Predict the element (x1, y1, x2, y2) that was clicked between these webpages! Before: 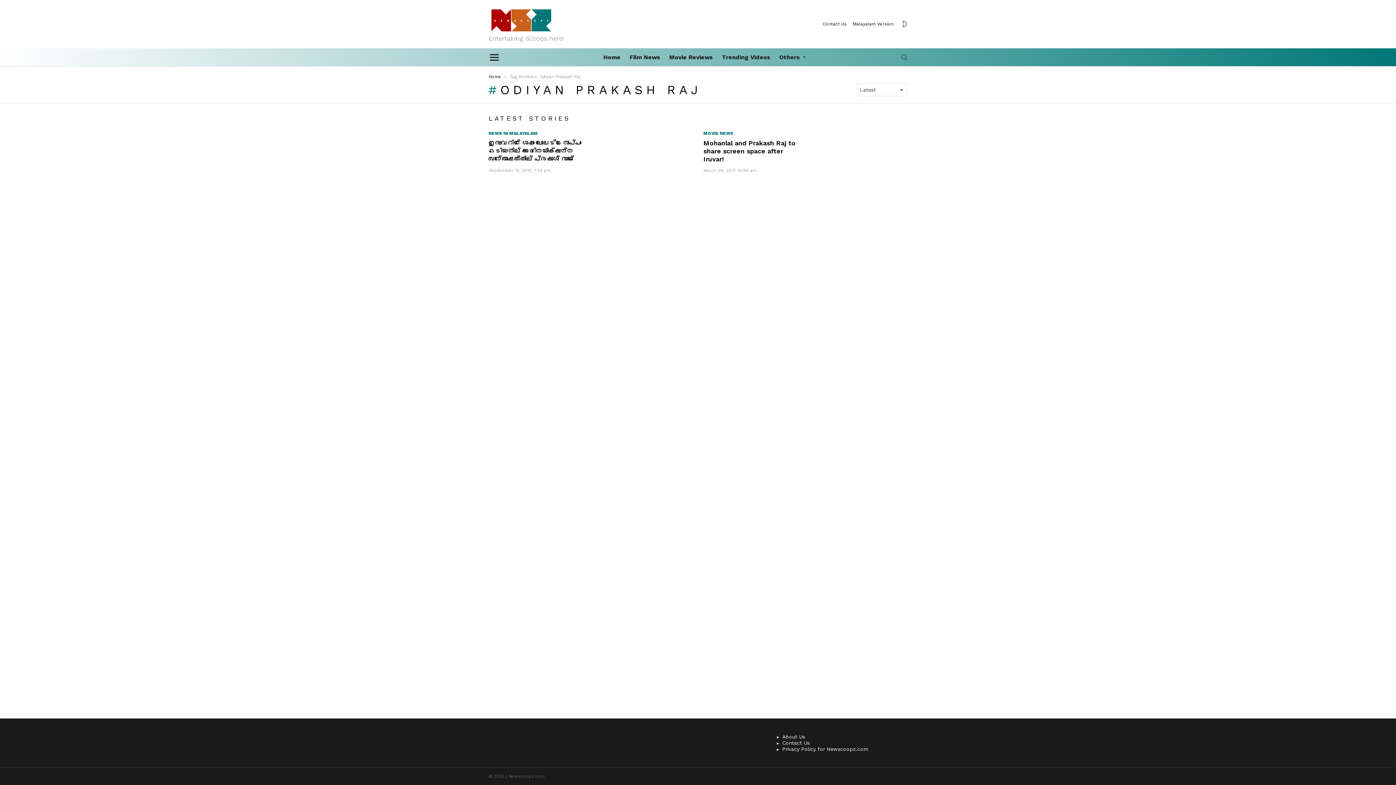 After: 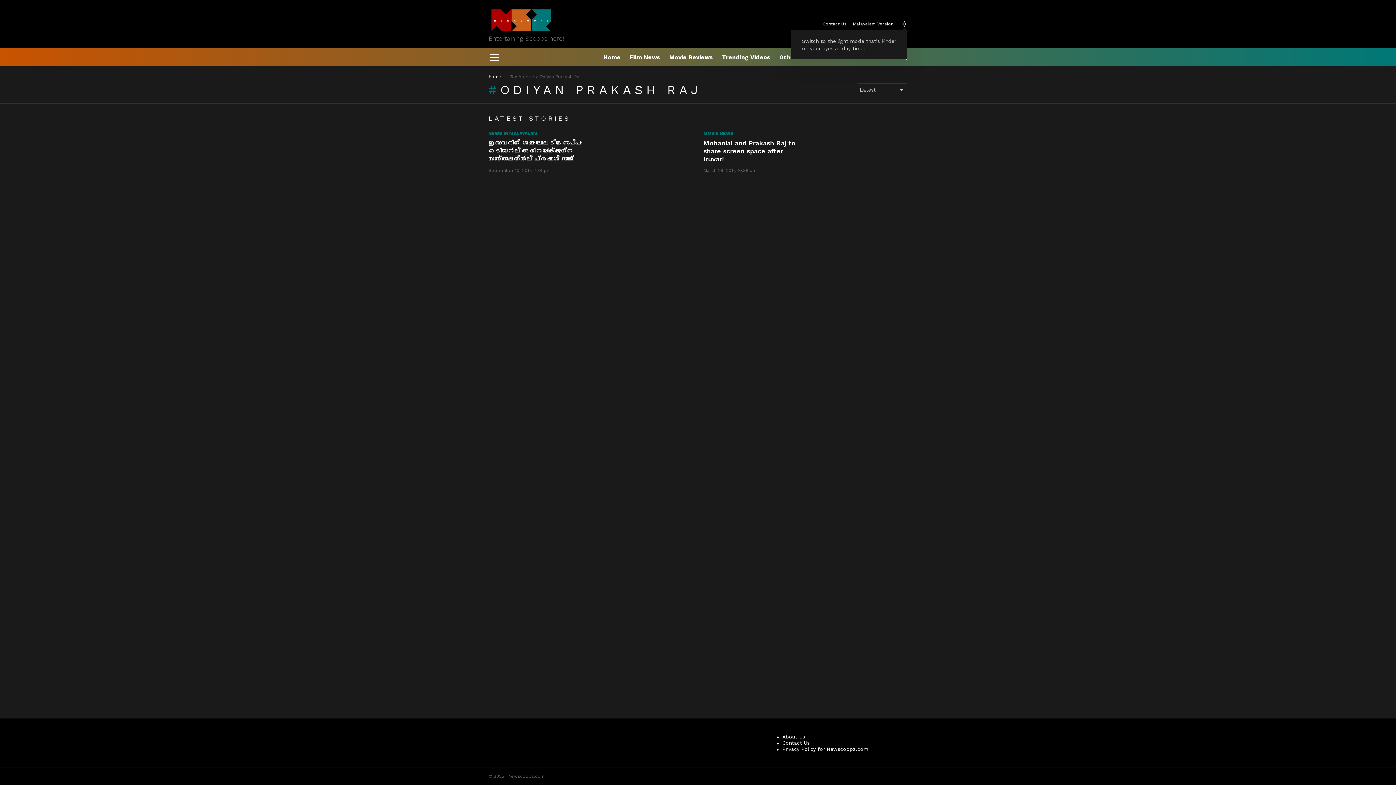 Action: label: SWITCH SKIN bbox: (901, 18, 907, 29)